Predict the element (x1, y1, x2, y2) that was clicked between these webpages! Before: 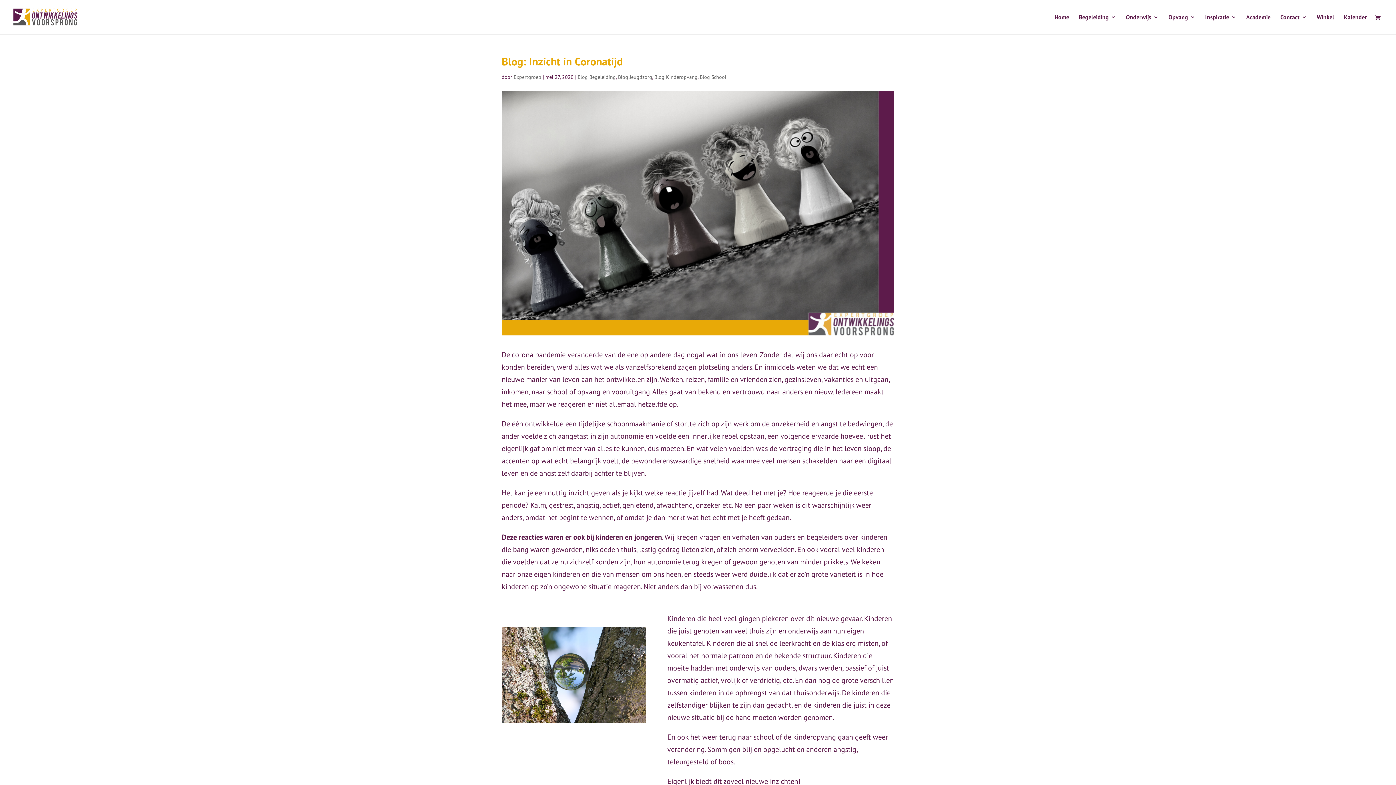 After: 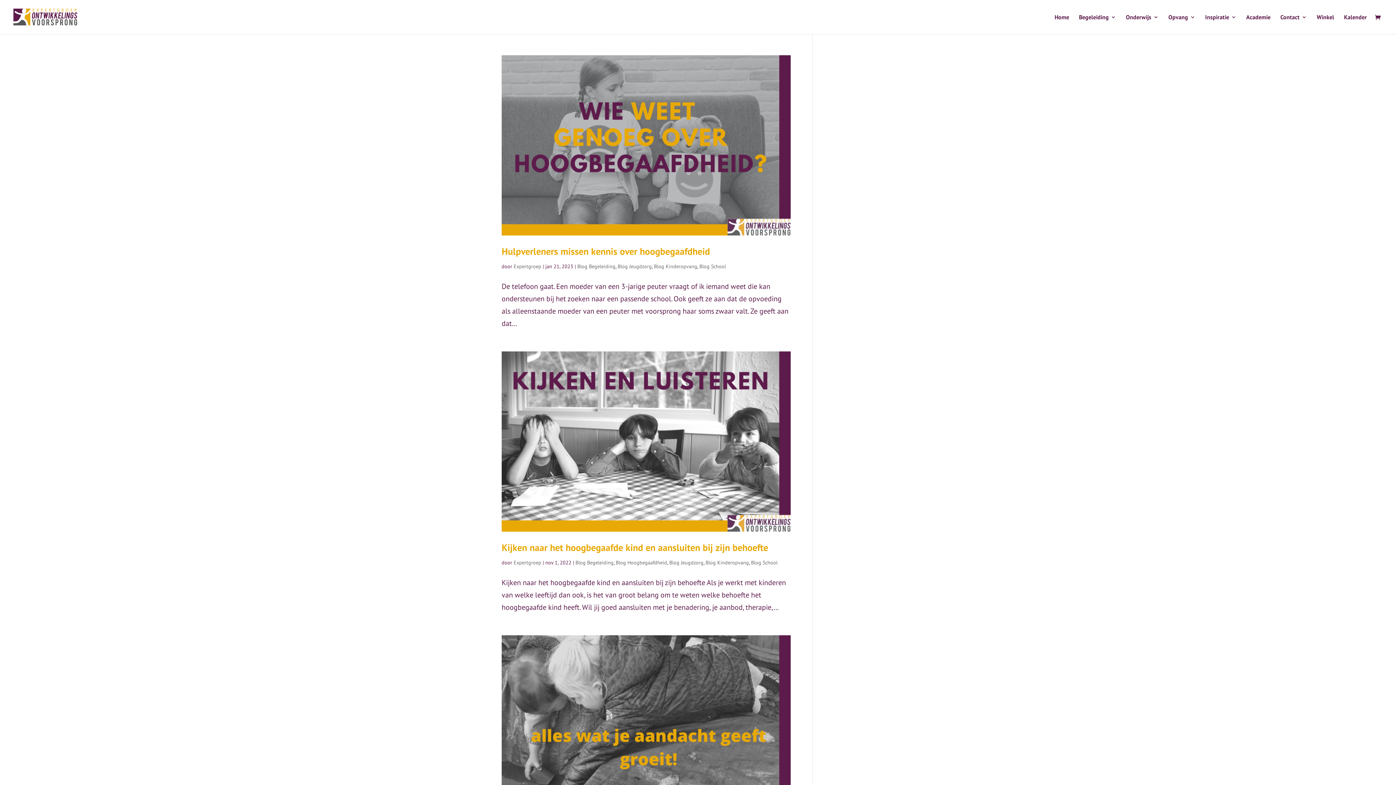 Action: bbox: (513, 73, 541, 80) label: Expertgroep